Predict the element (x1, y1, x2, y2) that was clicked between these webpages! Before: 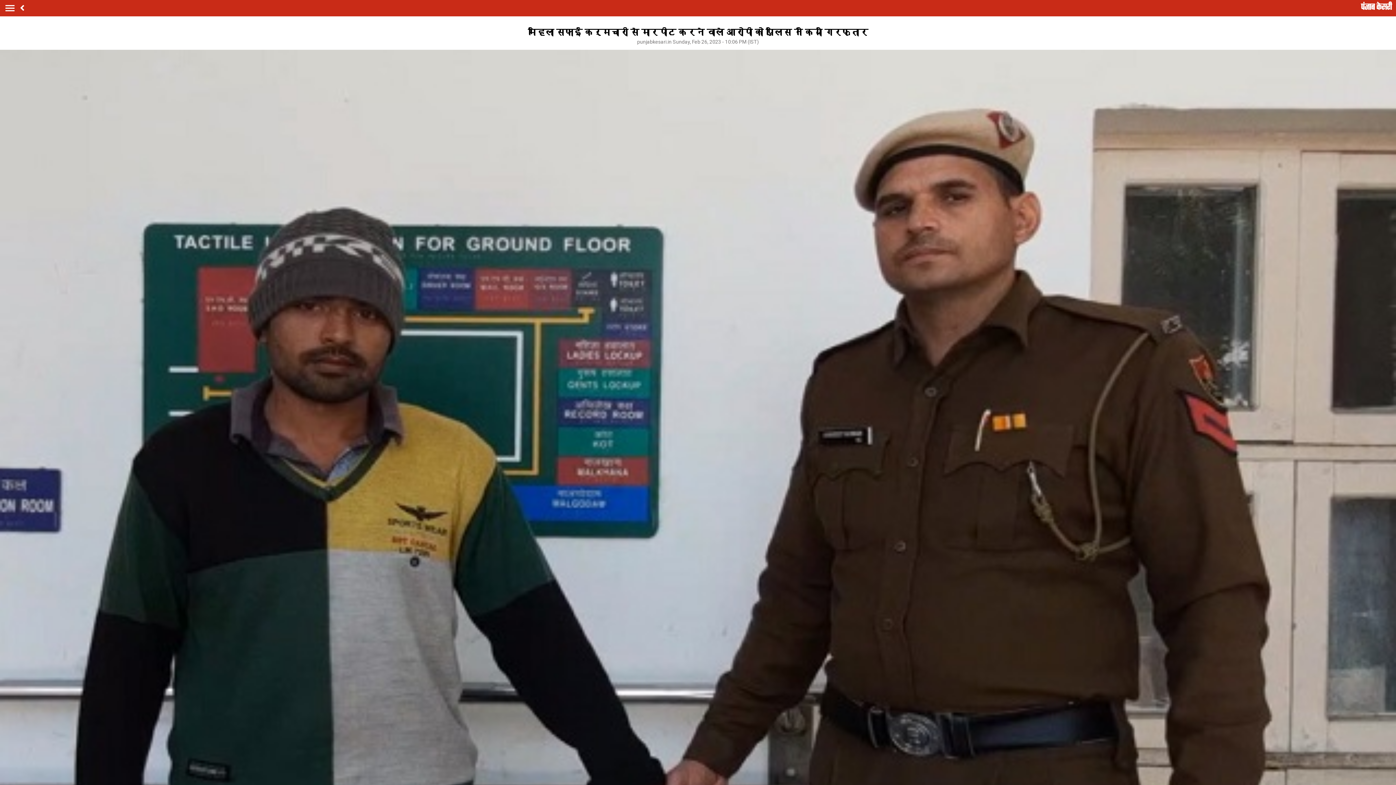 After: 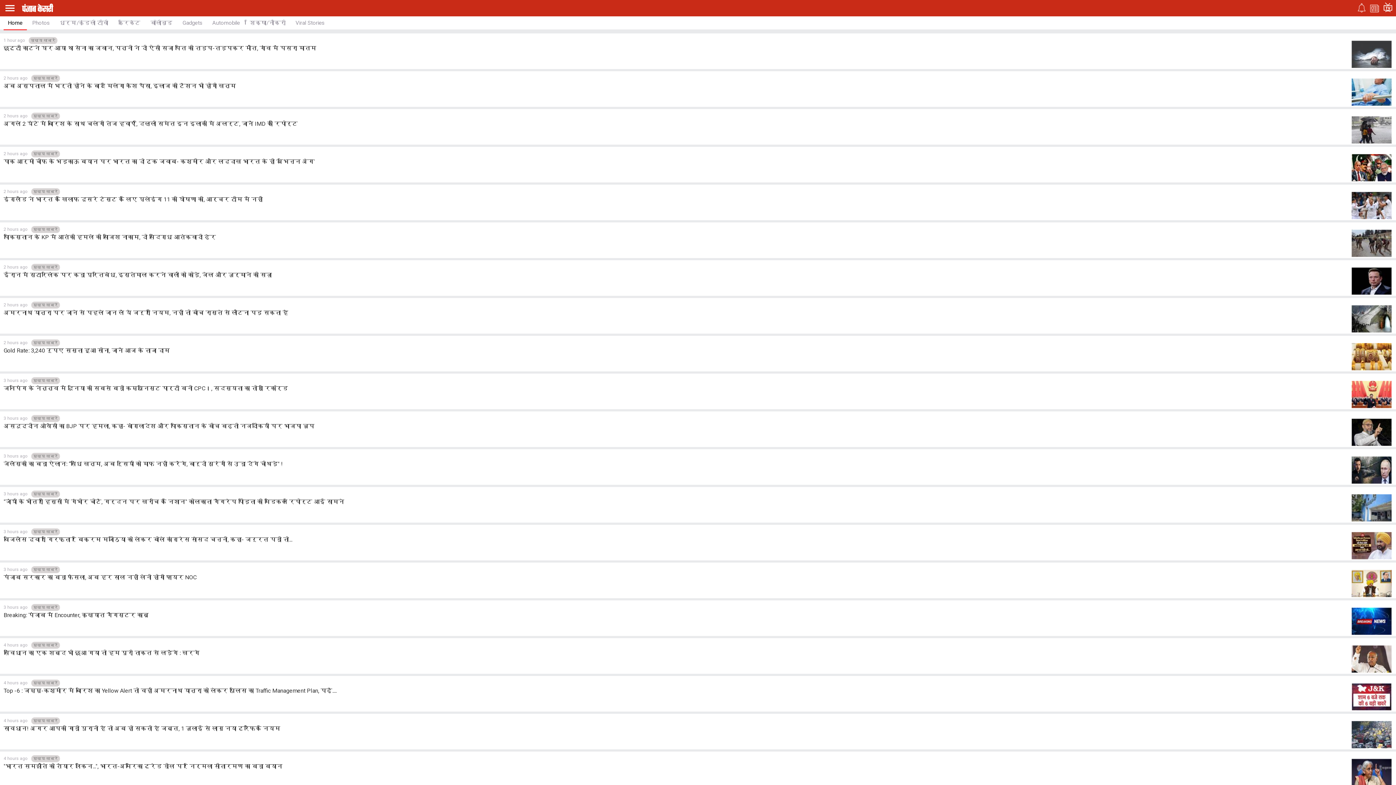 Action: bbox: (1361, 1, 1392, 10)